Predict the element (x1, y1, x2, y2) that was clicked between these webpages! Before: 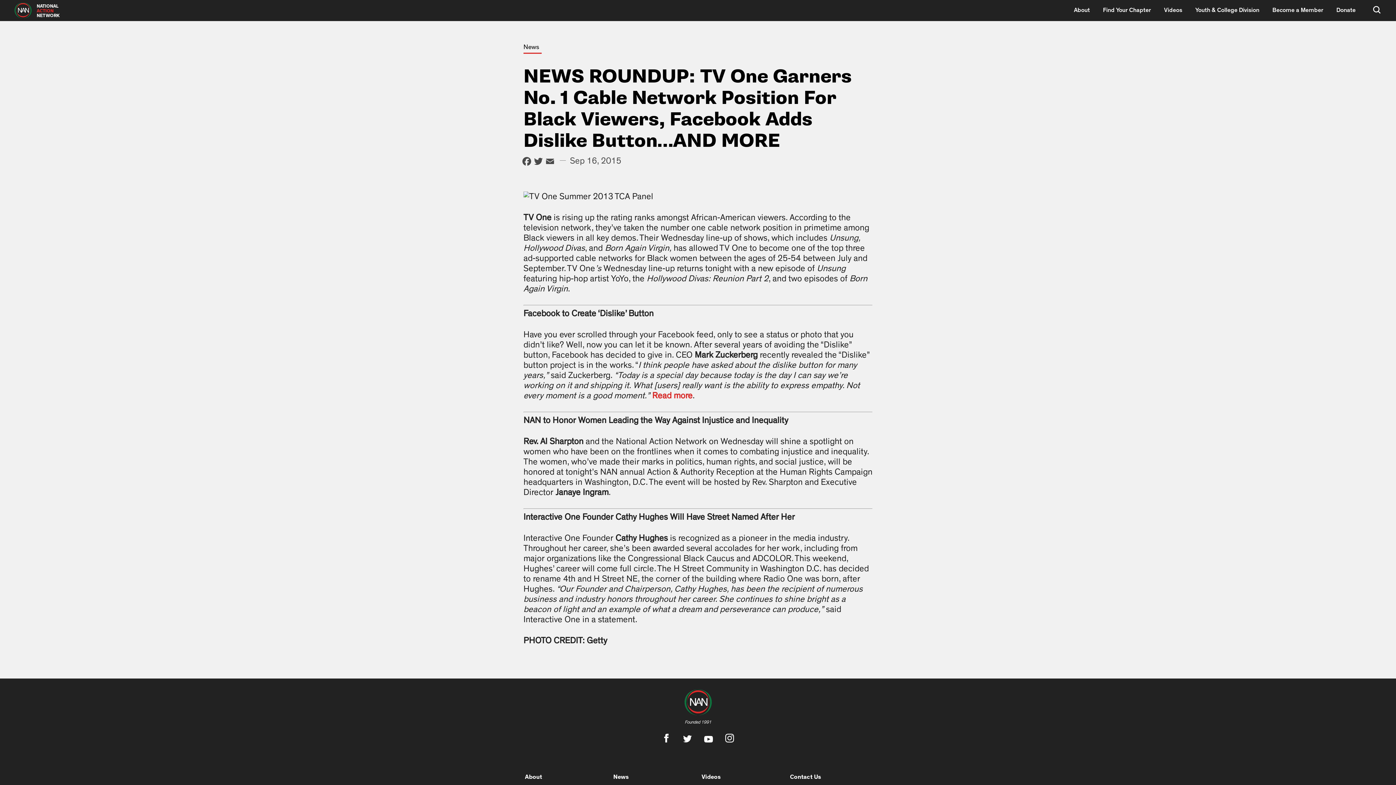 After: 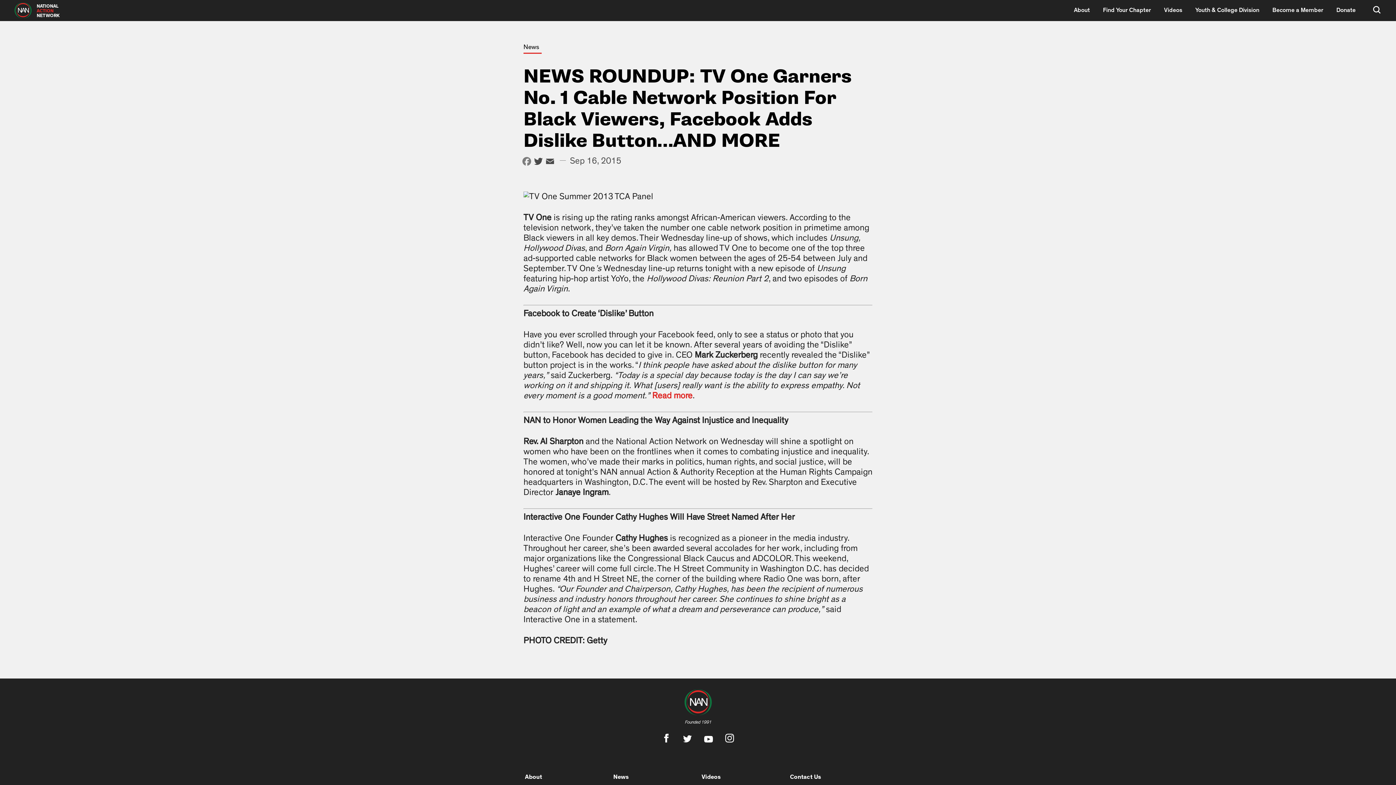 Action: bbox: (521, 155, 532, 169) label: Facebook